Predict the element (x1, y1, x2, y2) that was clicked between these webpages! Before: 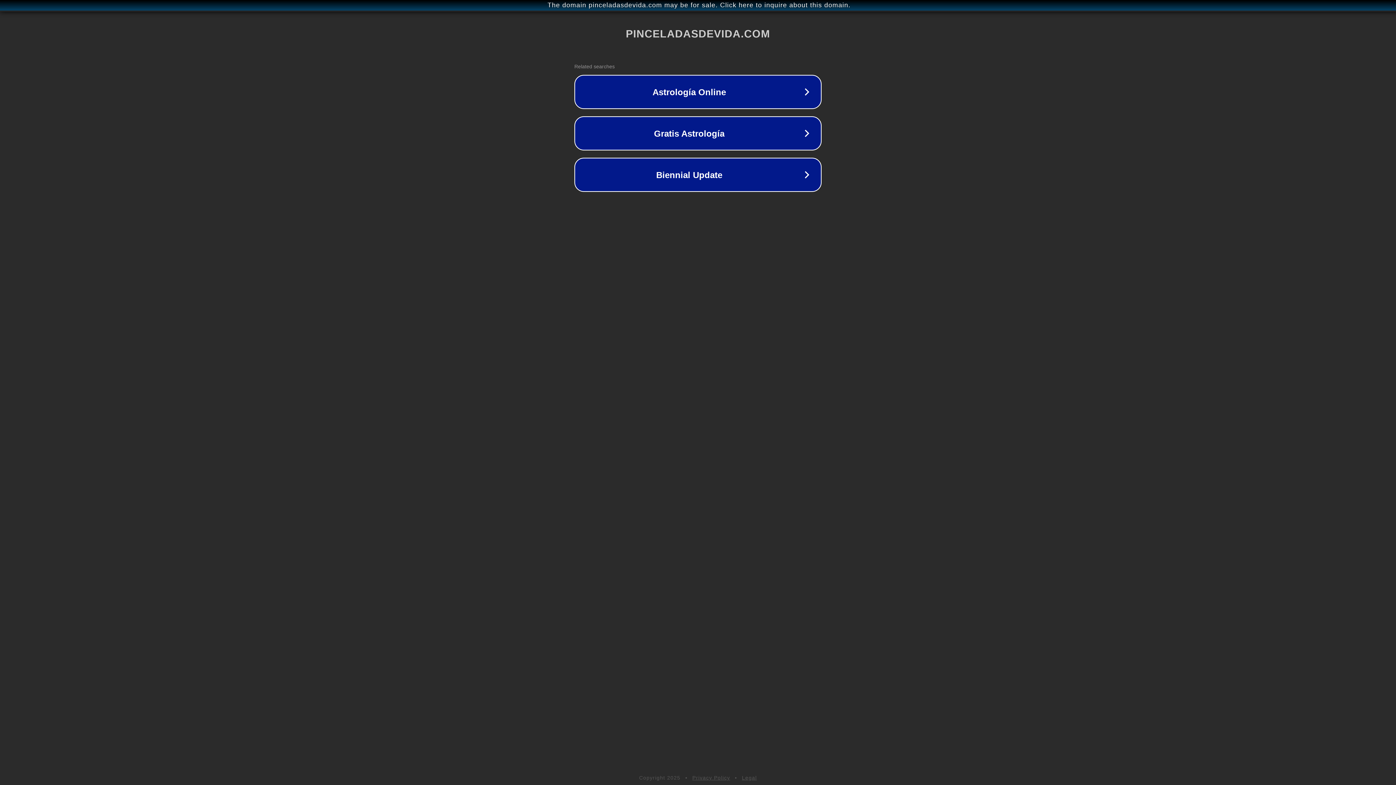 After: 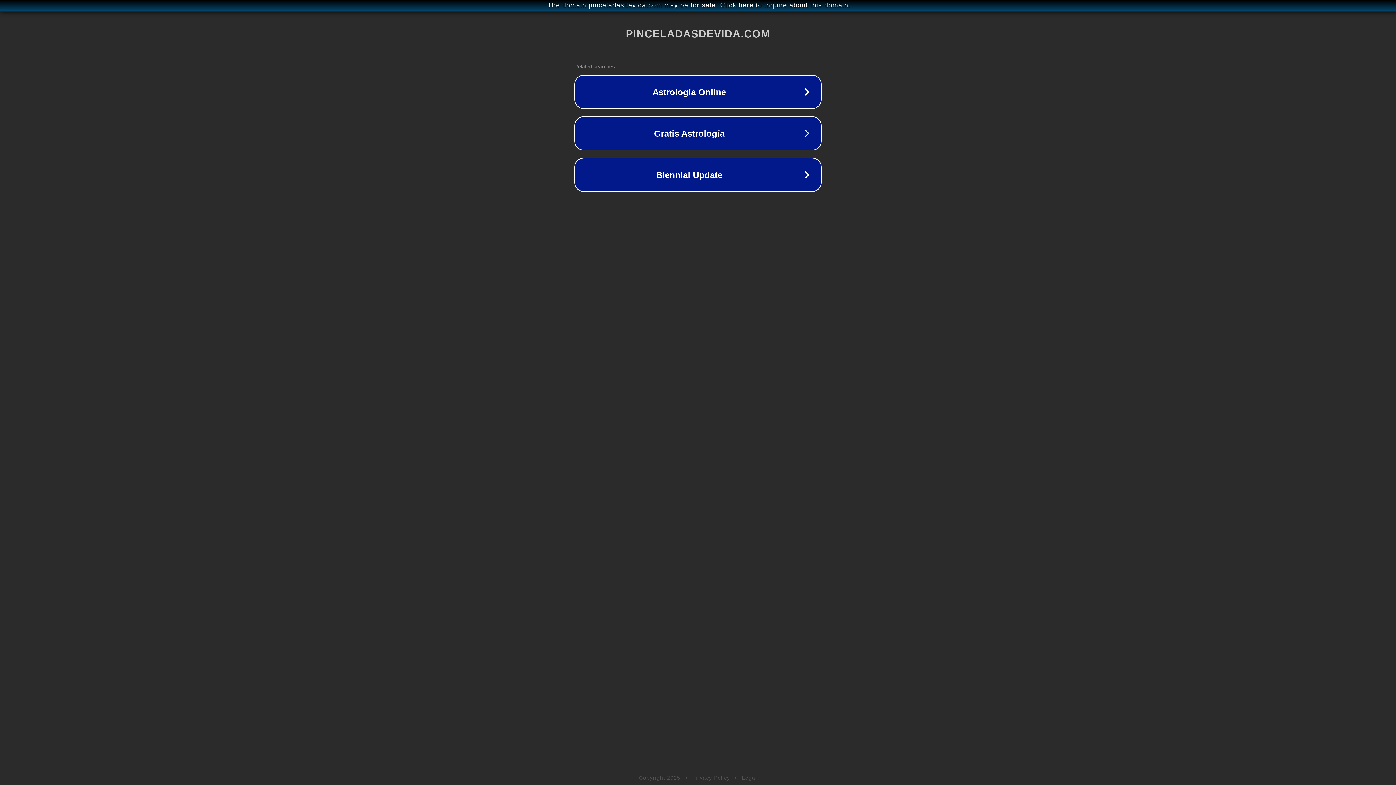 Action: label: Legal bbox: (742, 775, 757, 781)